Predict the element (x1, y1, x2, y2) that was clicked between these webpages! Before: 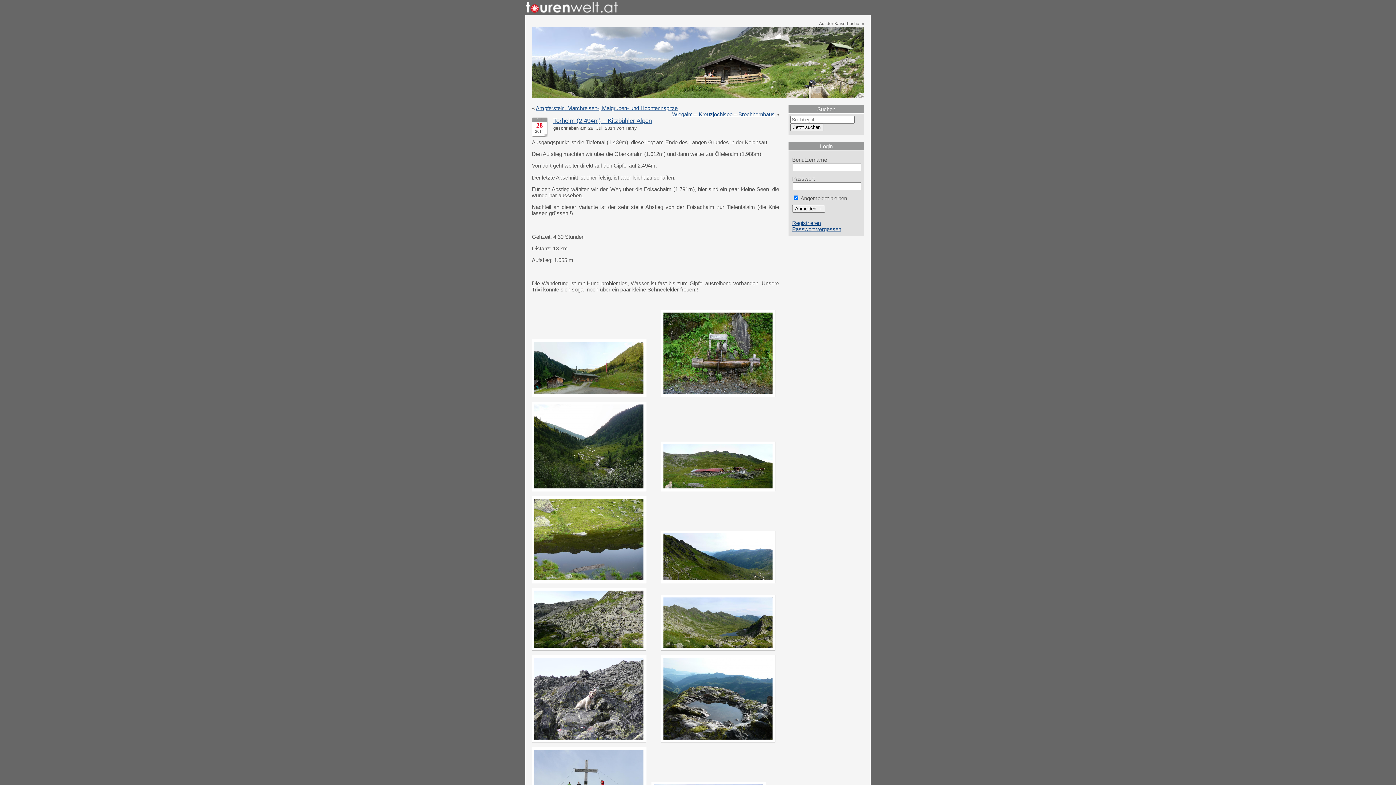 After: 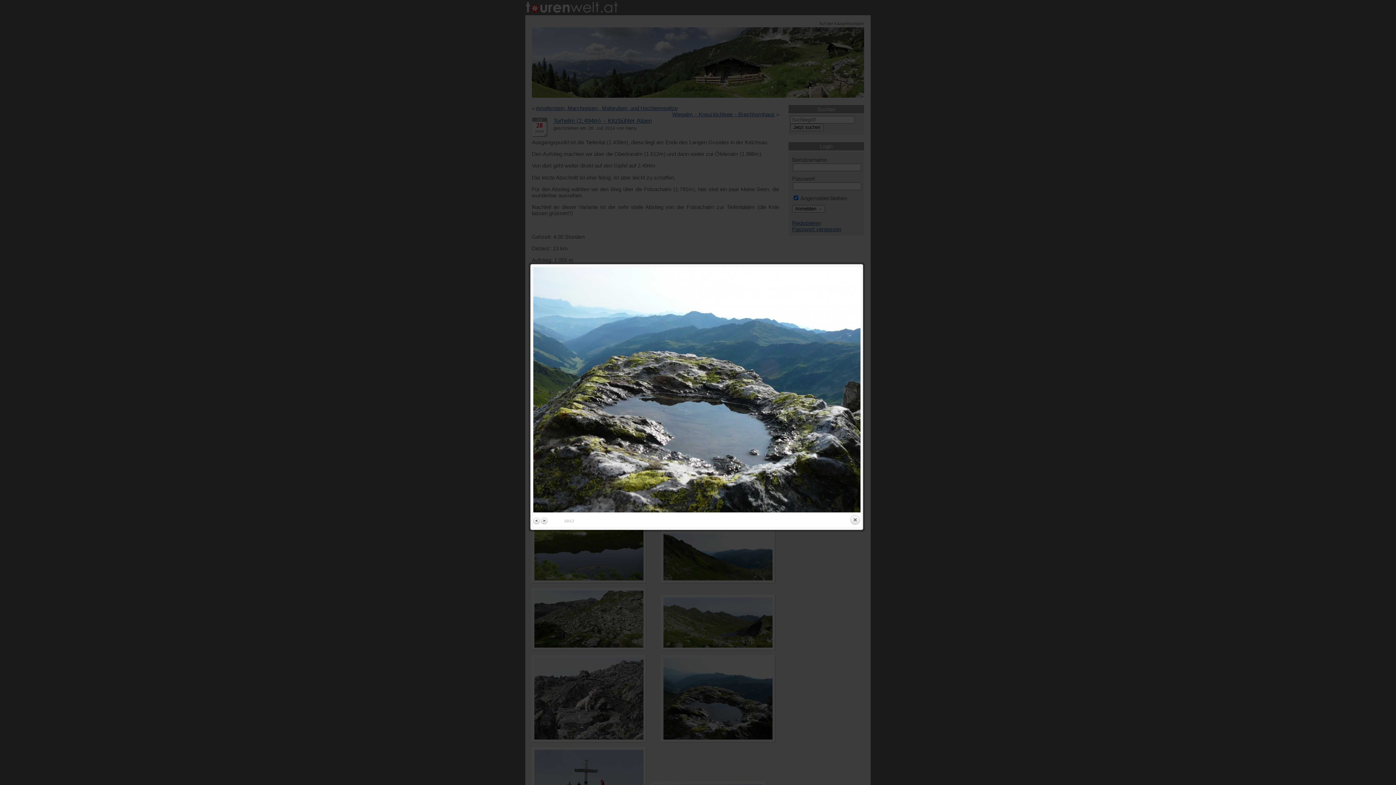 Action: bbox: (661, 741, 779, 747)